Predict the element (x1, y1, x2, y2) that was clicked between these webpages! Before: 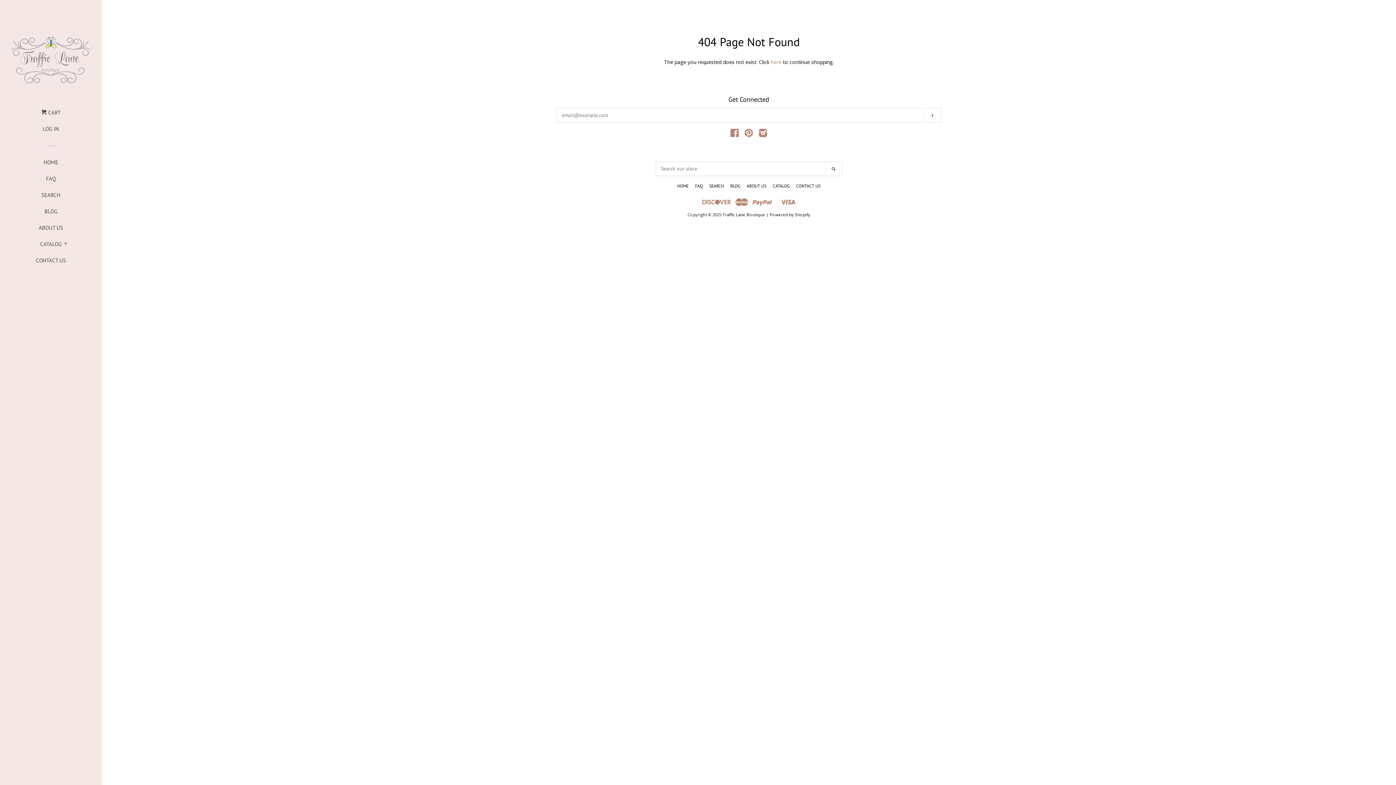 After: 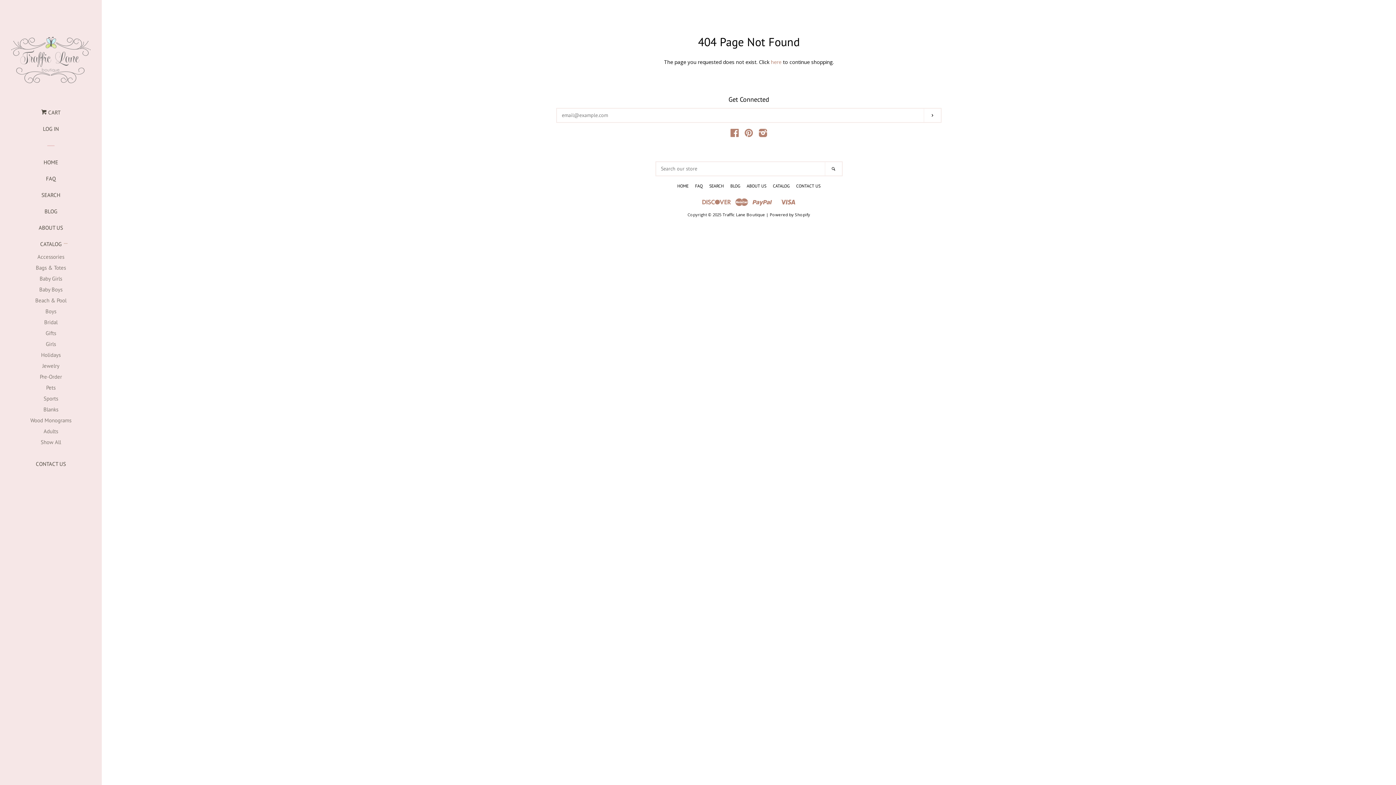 Action: bbox: (61, 238, 69, 249) label: expand